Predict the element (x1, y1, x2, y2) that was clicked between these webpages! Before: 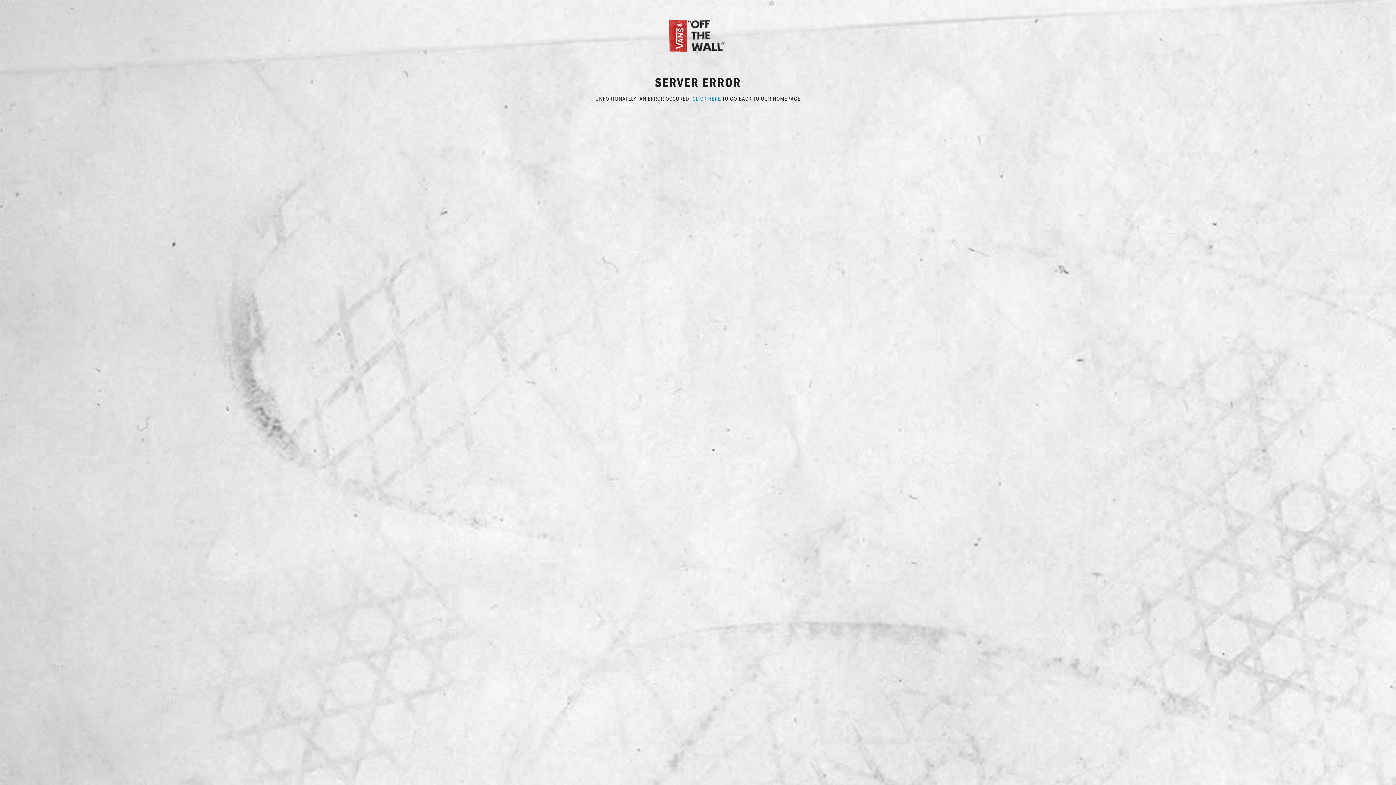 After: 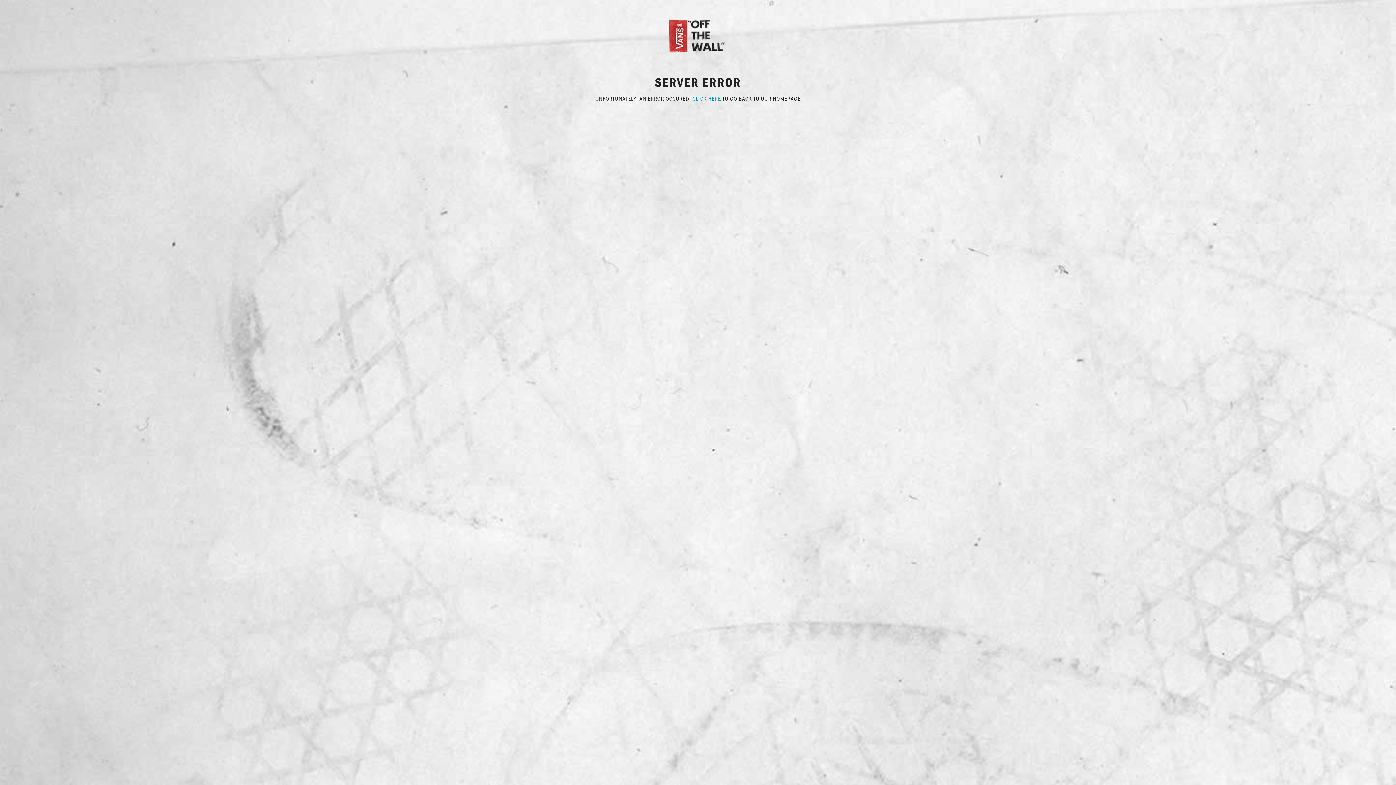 Action: bbox: (667, 31, 729, 38)